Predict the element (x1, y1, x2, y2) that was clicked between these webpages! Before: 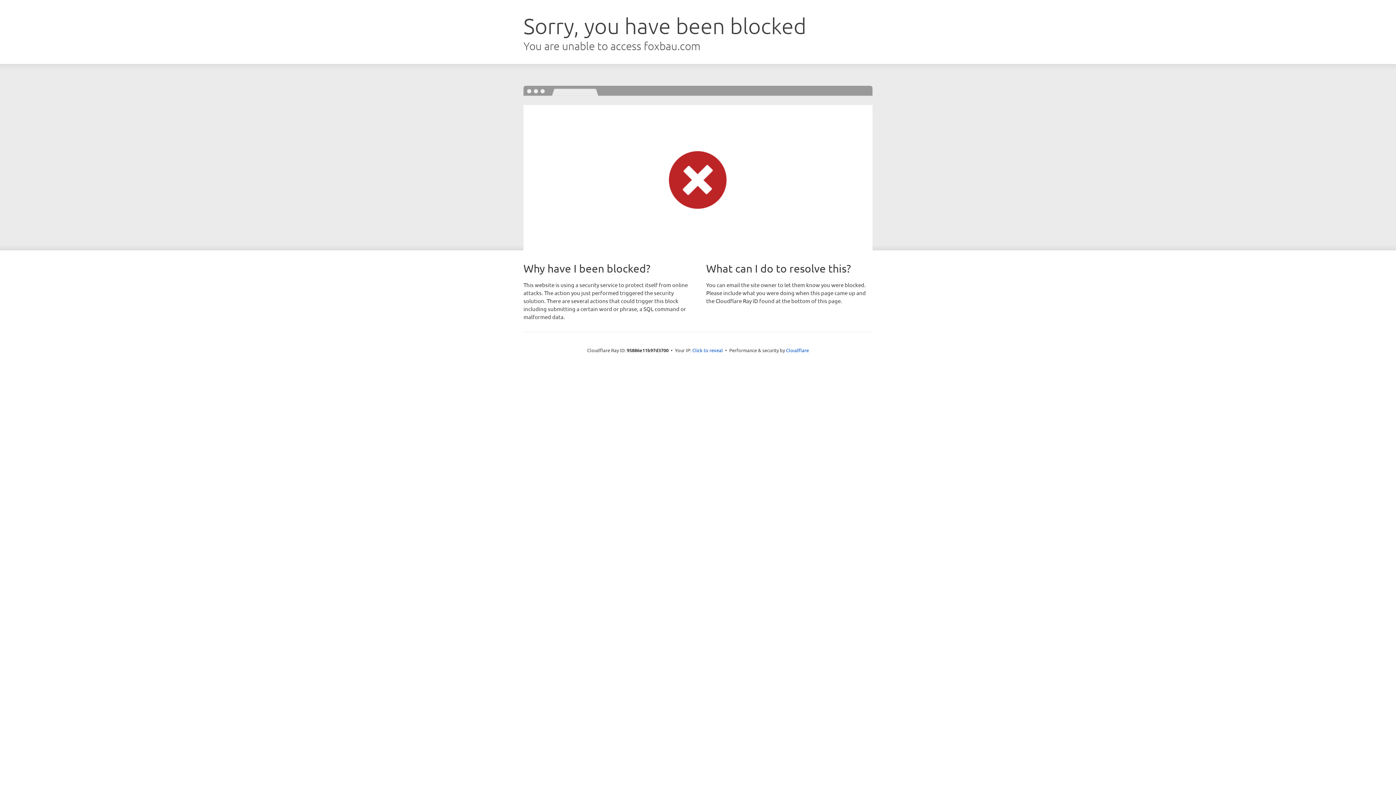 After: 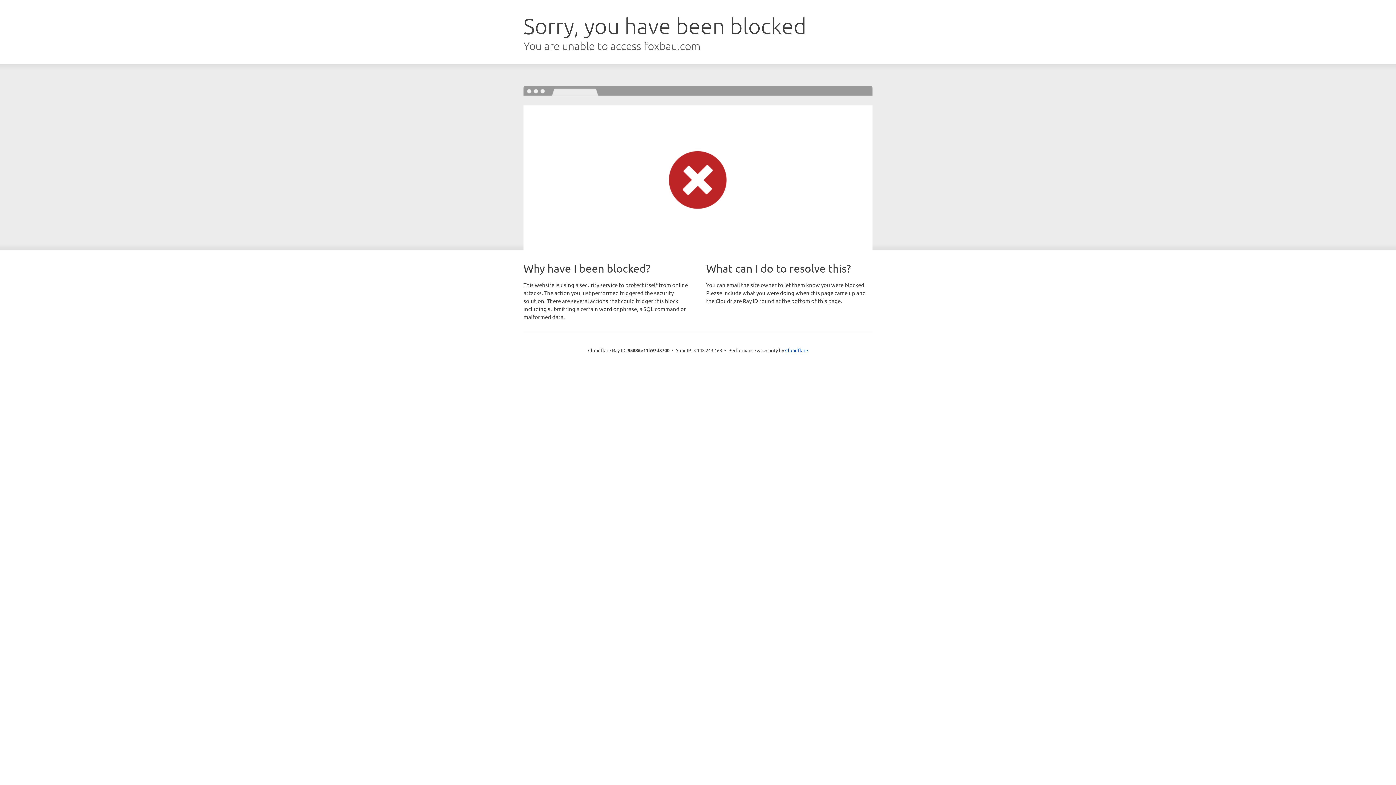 Action: bbox: (692, 346, 723, 353) label: Click to reveal